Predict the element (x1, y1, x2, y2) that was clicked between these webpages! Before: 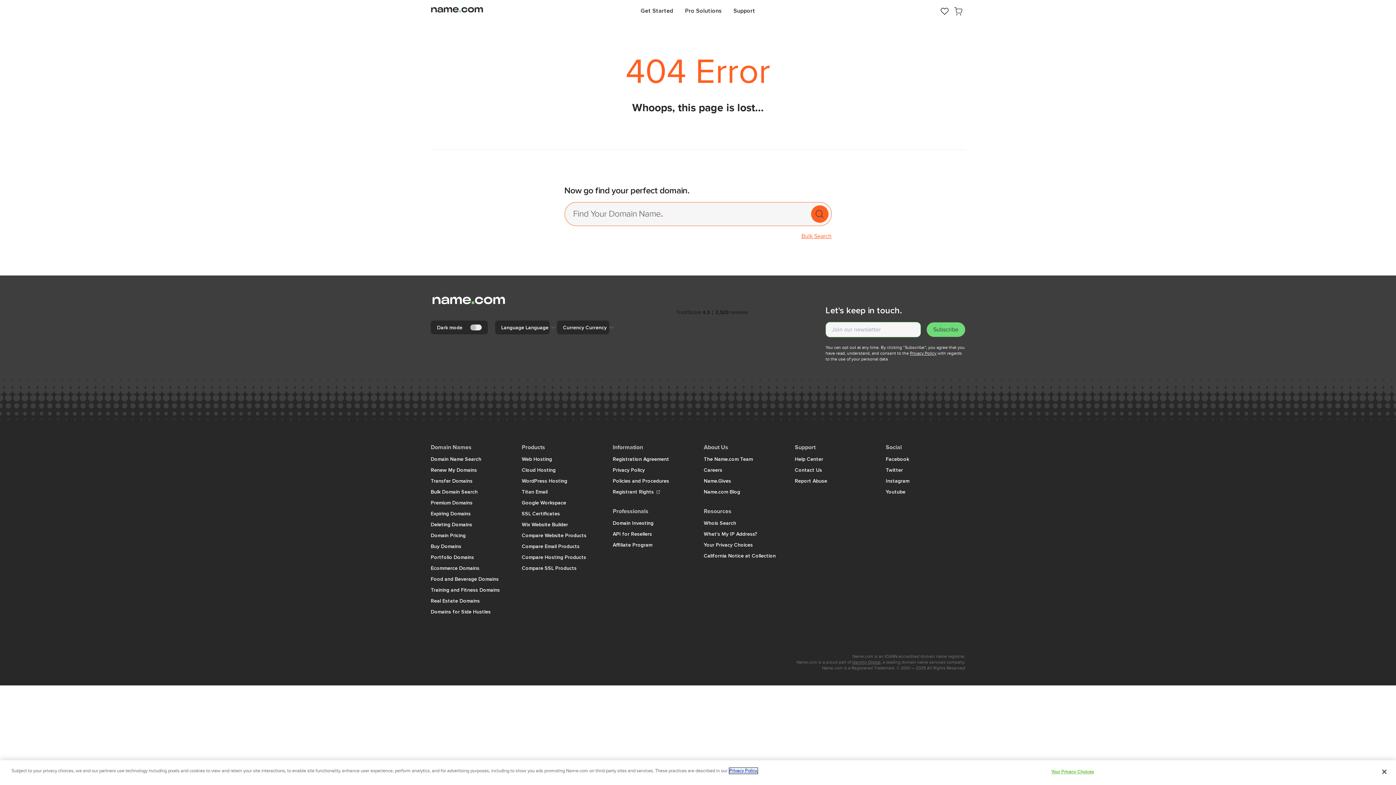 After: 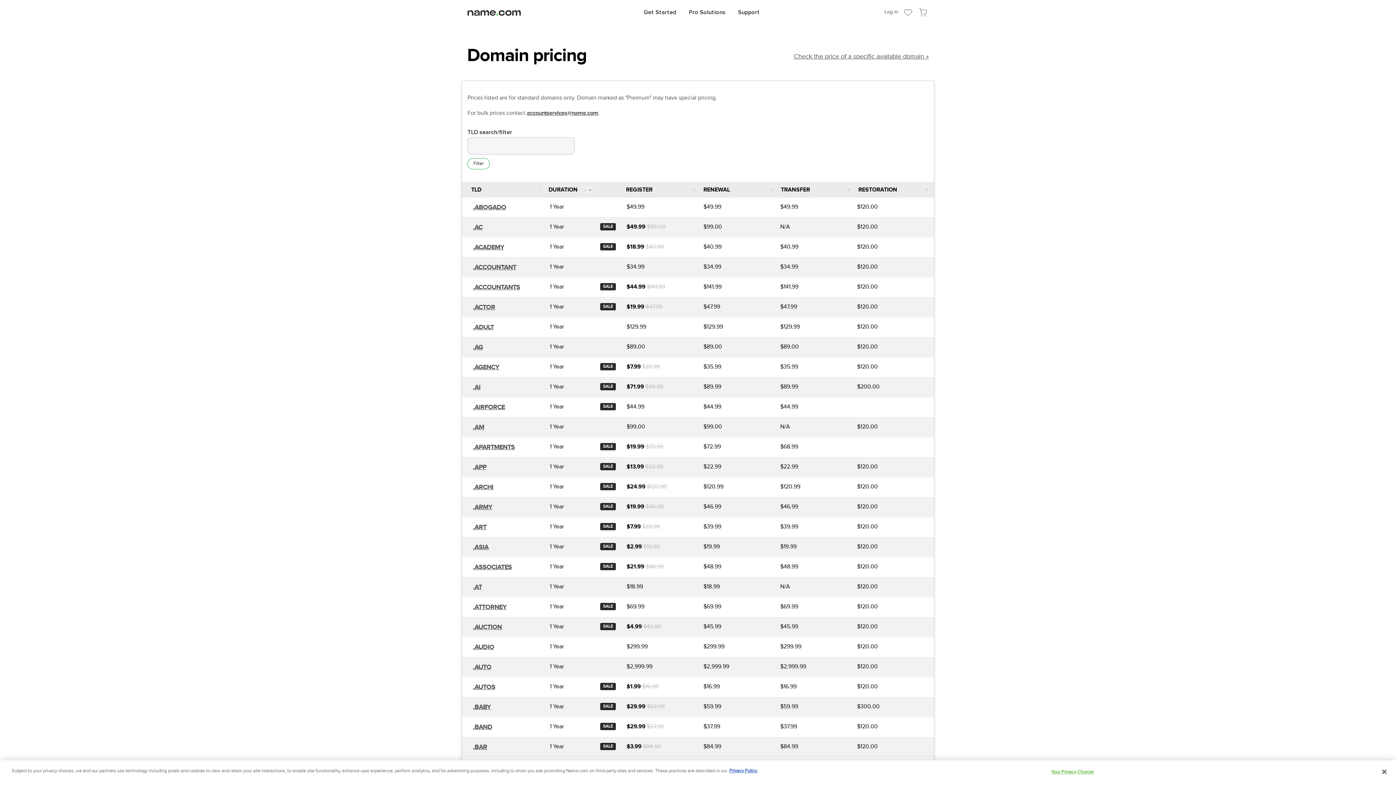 Action: bbox: (430, 531, 507, 539) label: Domain Pricing